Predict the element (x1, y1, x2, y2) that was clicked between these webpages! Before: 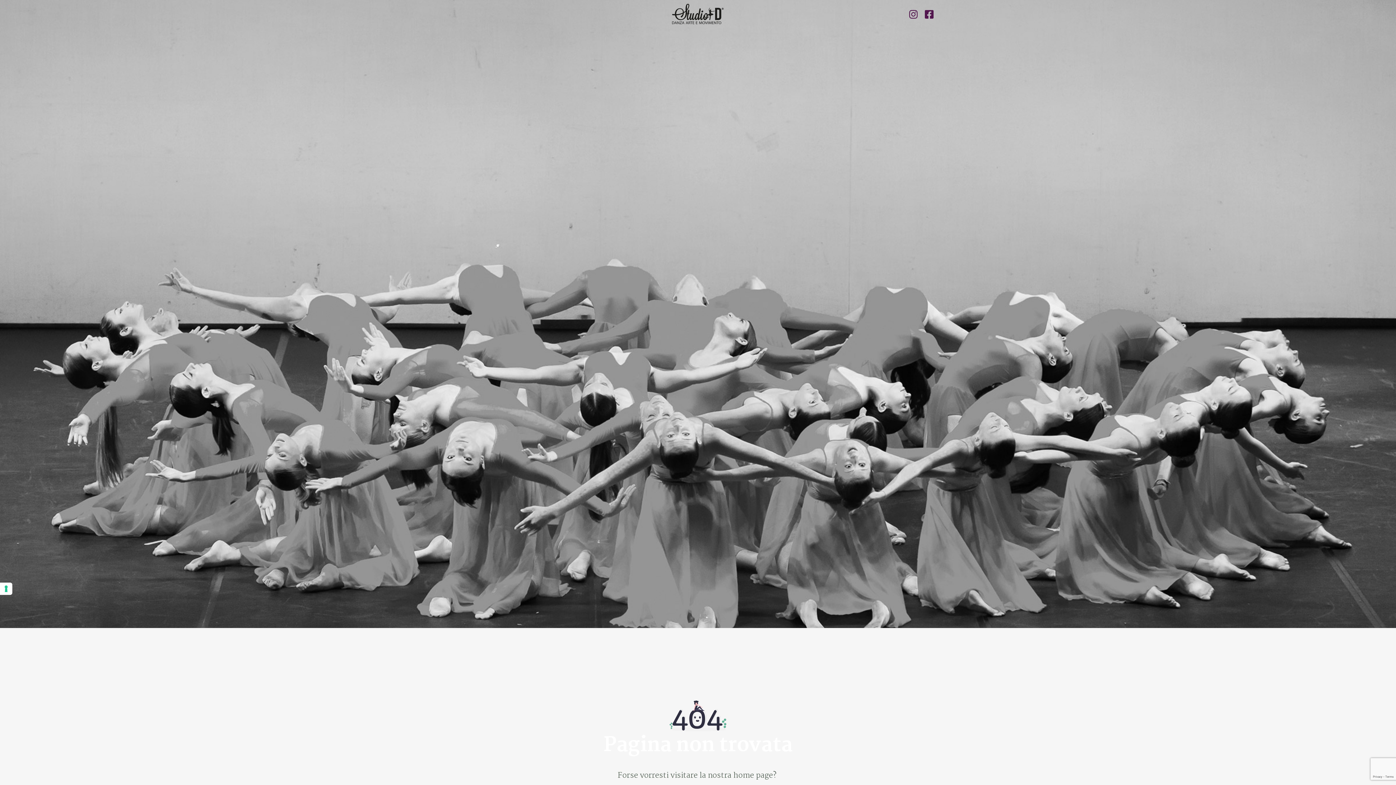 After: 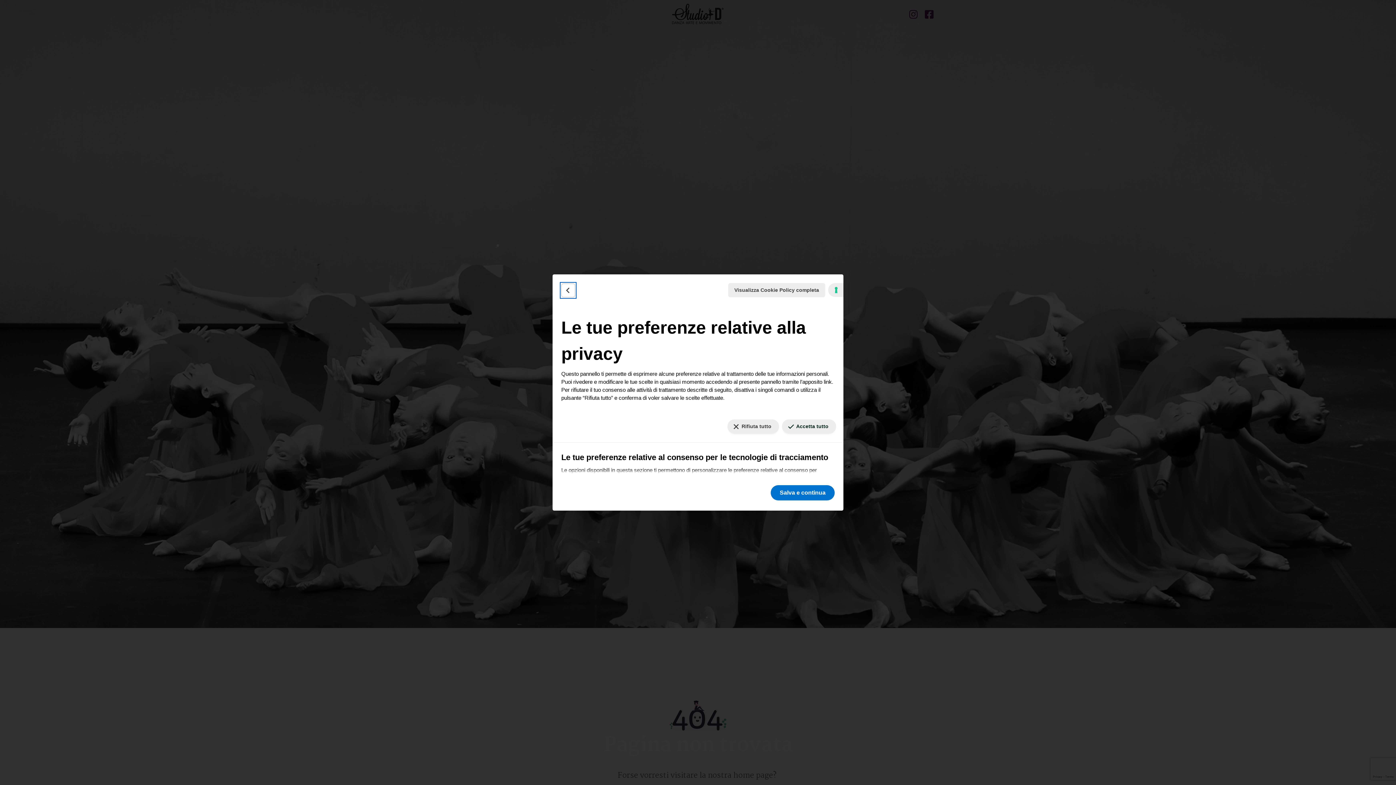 Action: bbox: (0, 582, 12, 595) label: Le tue preferenze relative al consenso per le tecnologie di tracciamento